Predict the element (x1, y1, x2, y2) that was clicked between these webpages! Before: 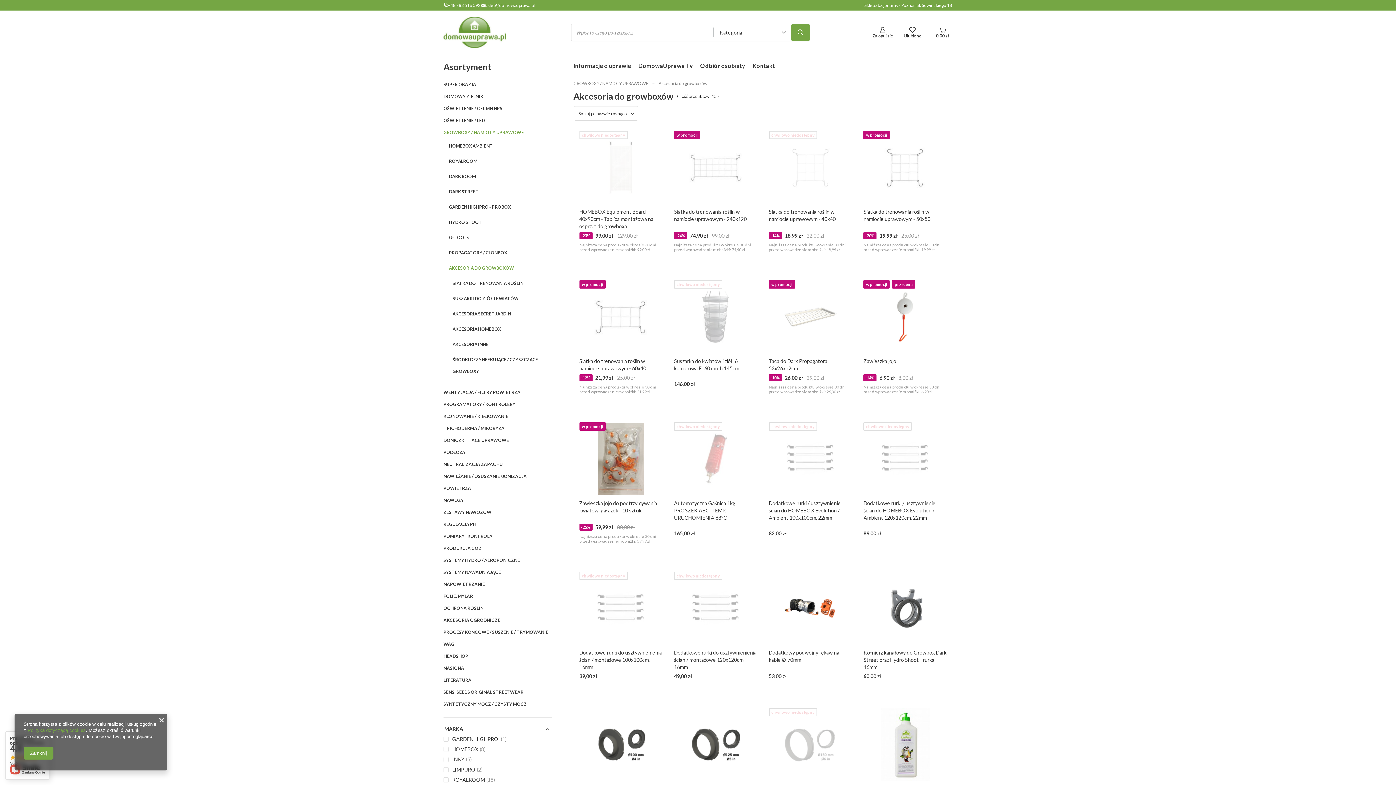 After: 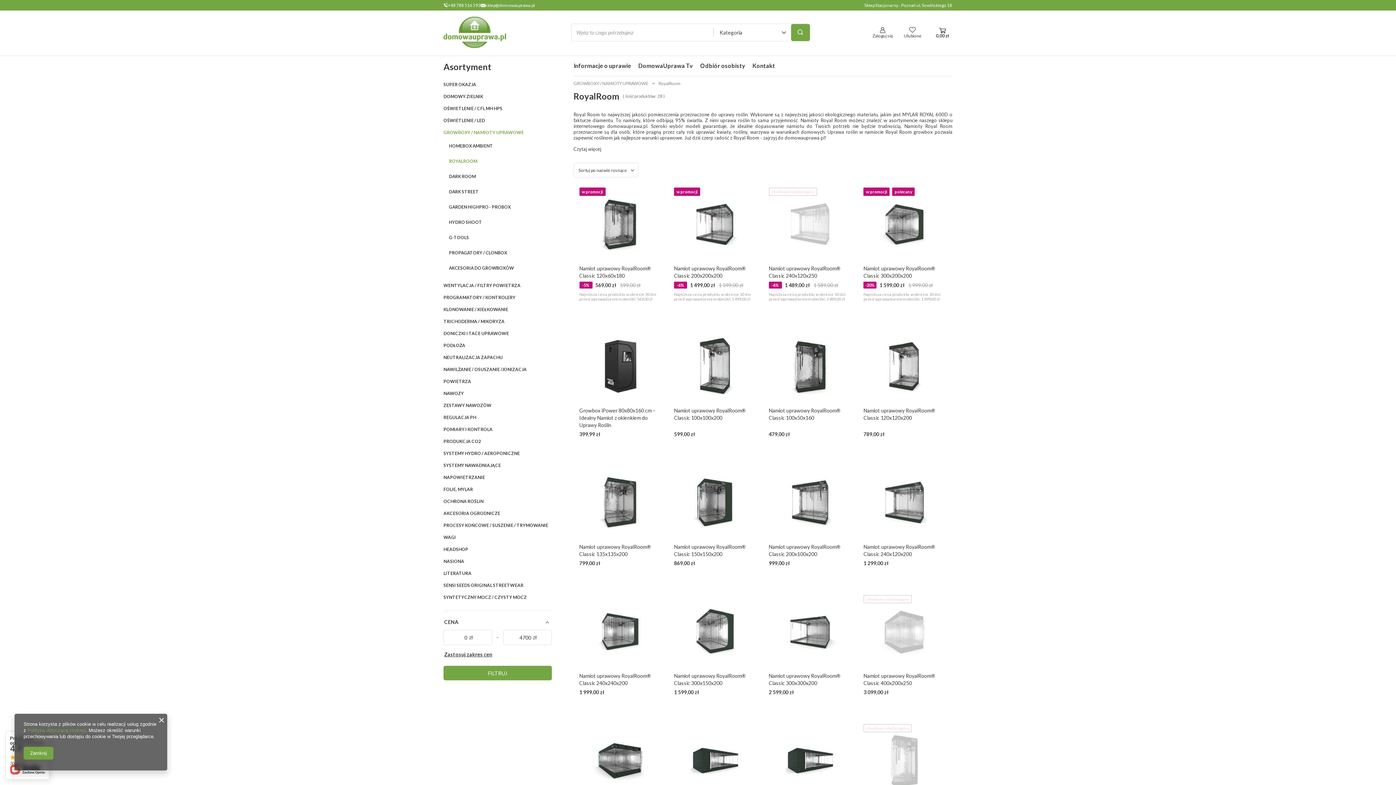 Action: label: ROYALROOM bbox: (449, 153, 546, 169)